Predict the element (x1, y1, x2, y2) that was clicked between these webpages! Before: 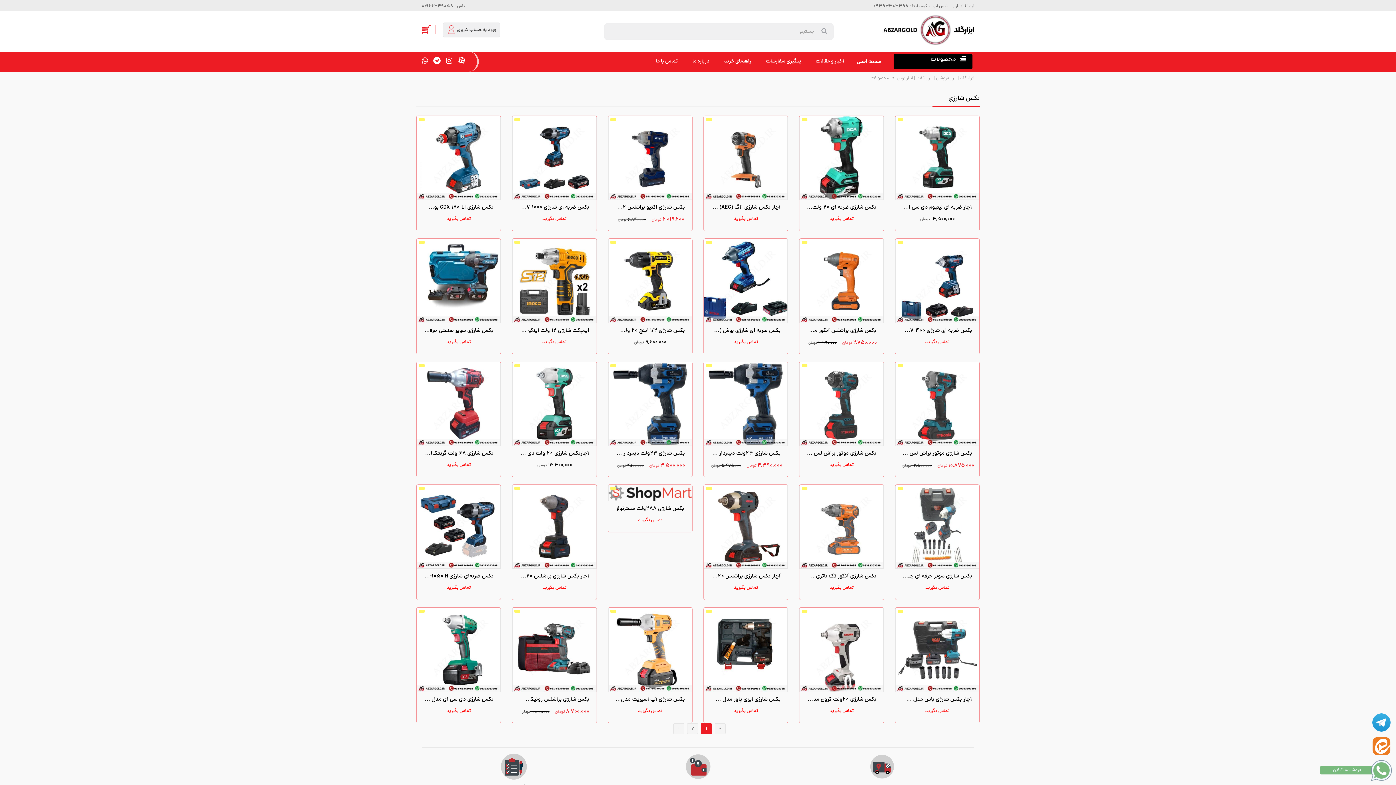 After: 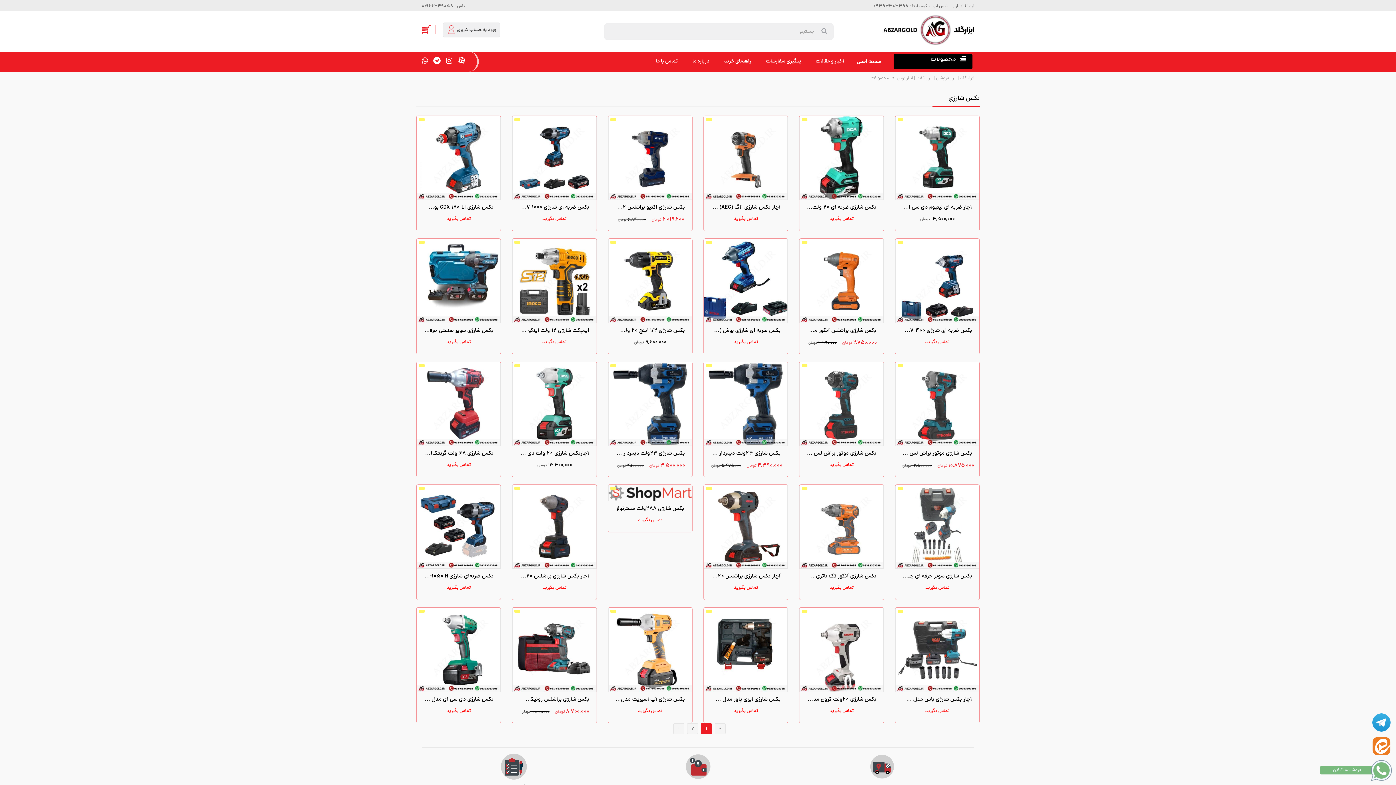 Action: bbox: (421, 51, 428, 72)